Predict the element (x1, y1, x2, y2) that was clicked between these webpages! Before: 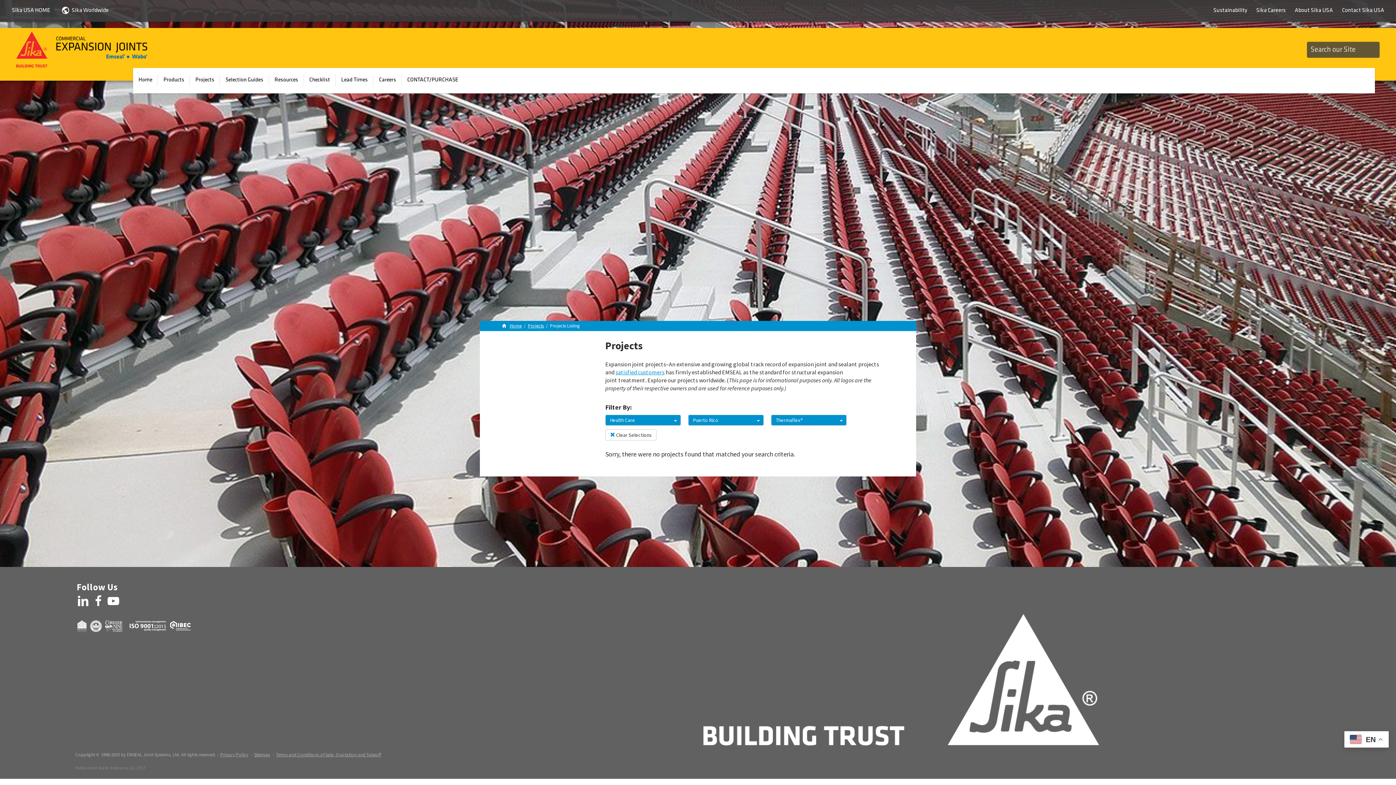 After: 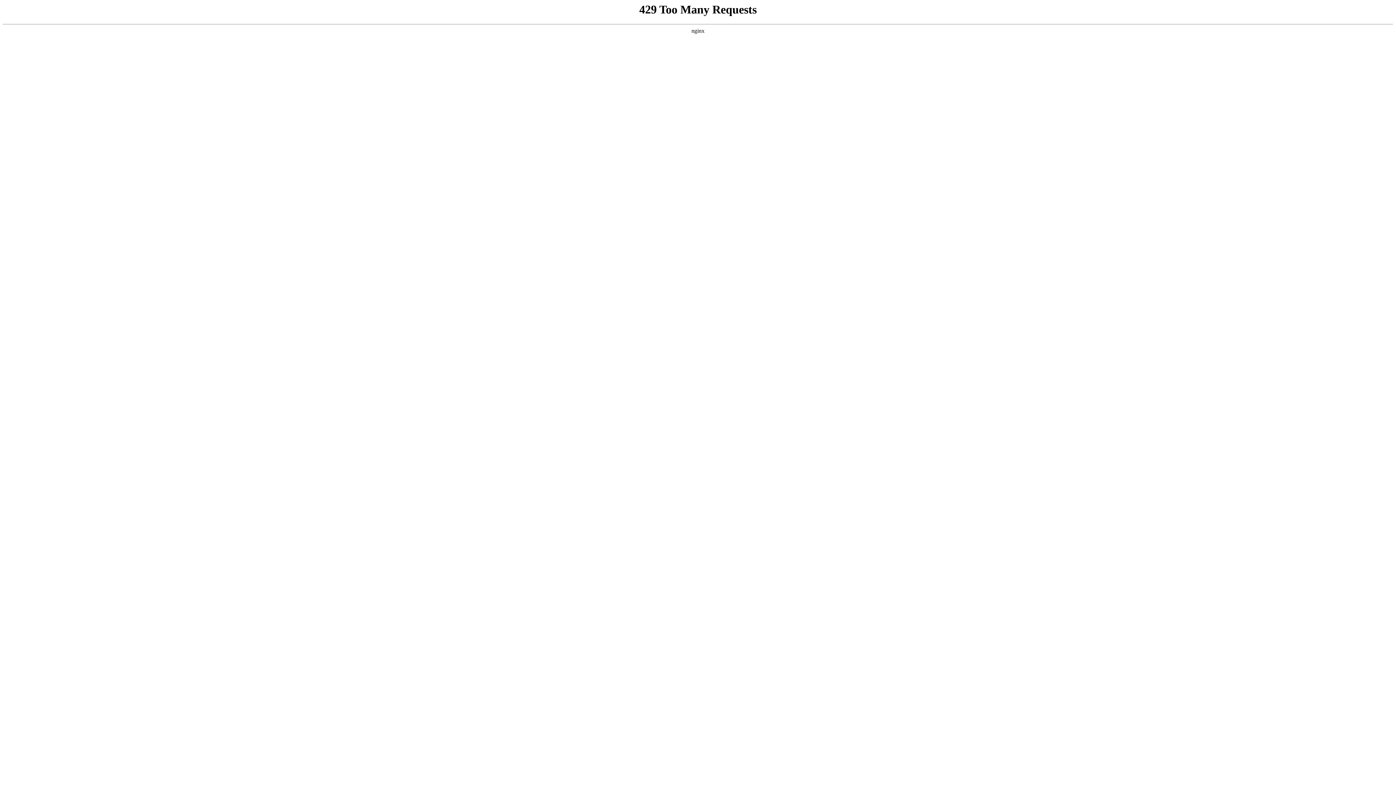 Action: bbox: (303, 68, 335, 92) label: Checklist